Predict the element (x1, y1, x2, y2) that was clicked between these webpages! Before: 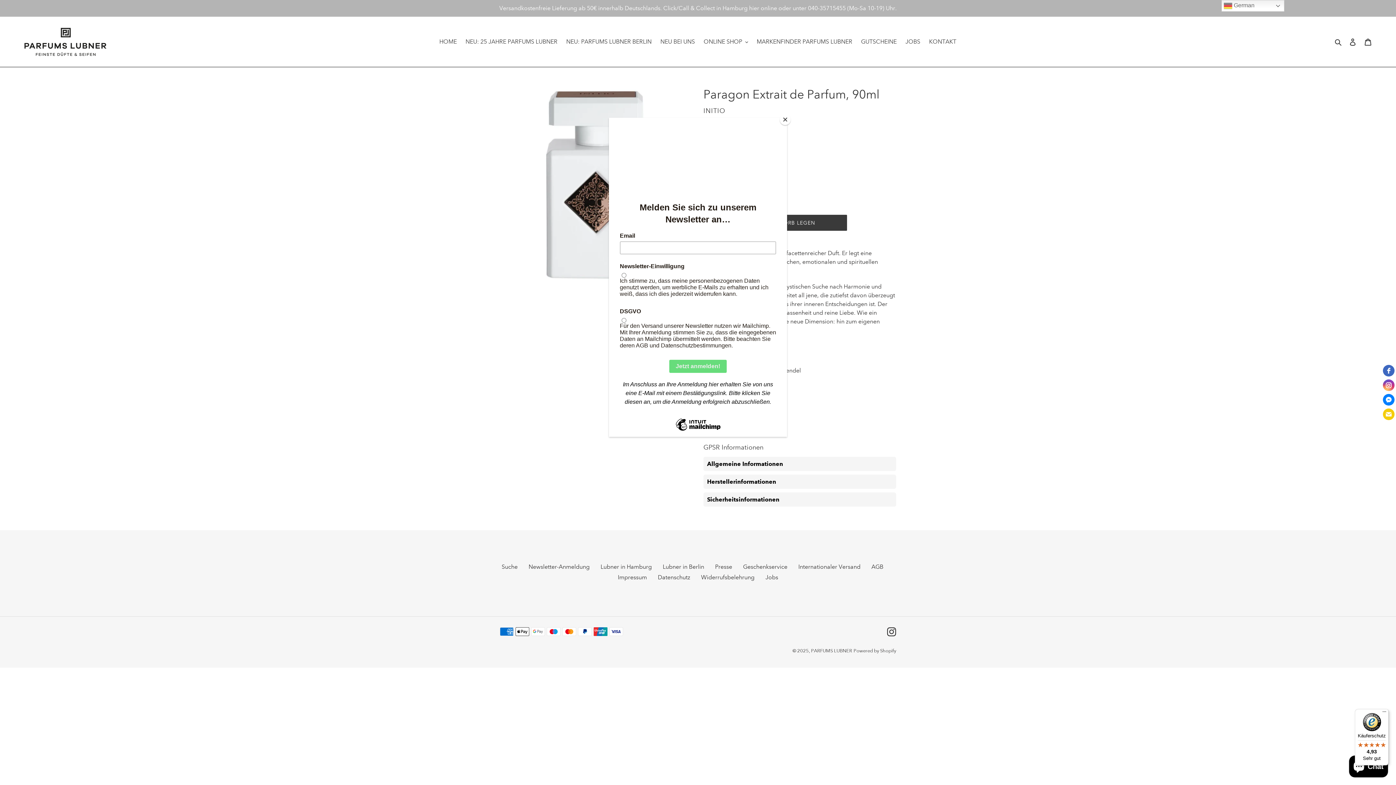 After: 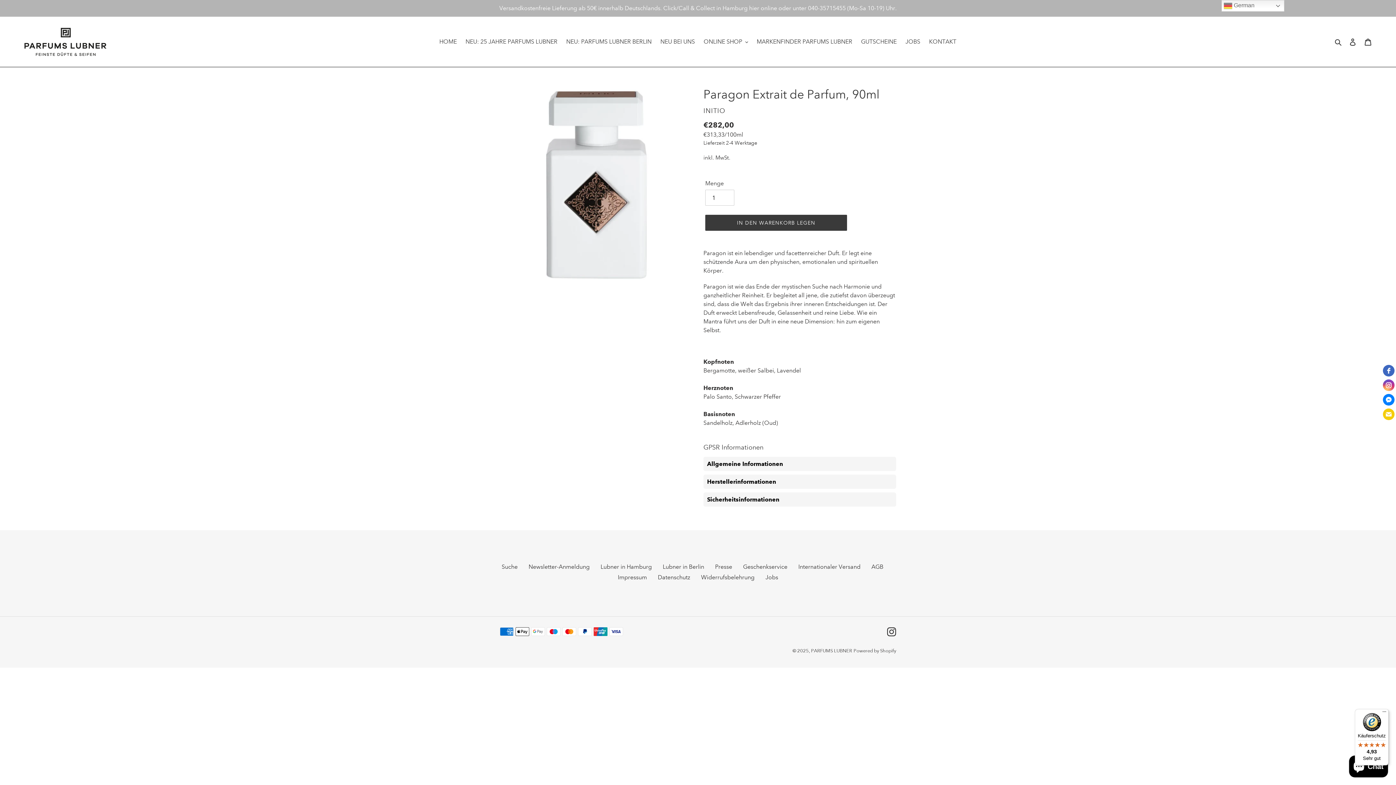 Action: bbox: (780, 114, 790, 125) label: Close